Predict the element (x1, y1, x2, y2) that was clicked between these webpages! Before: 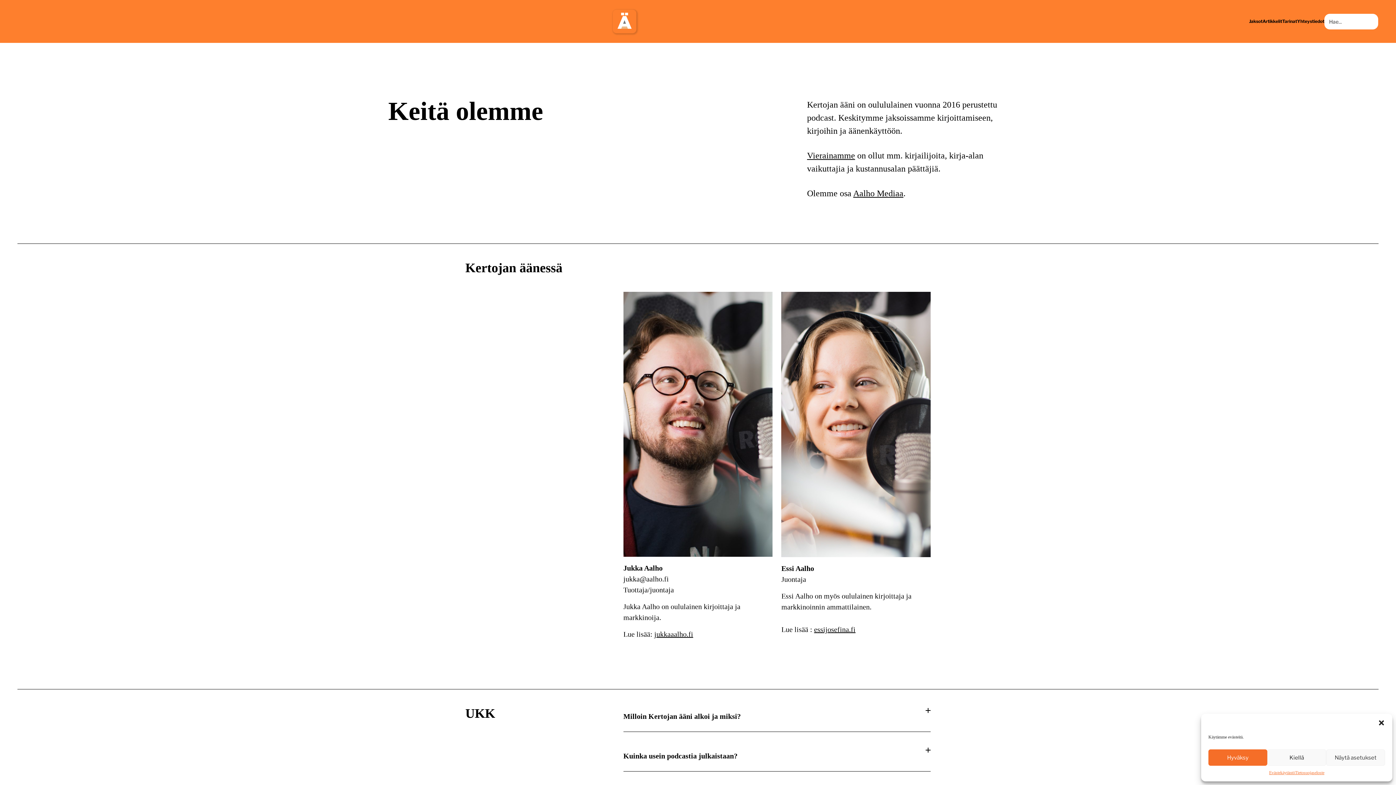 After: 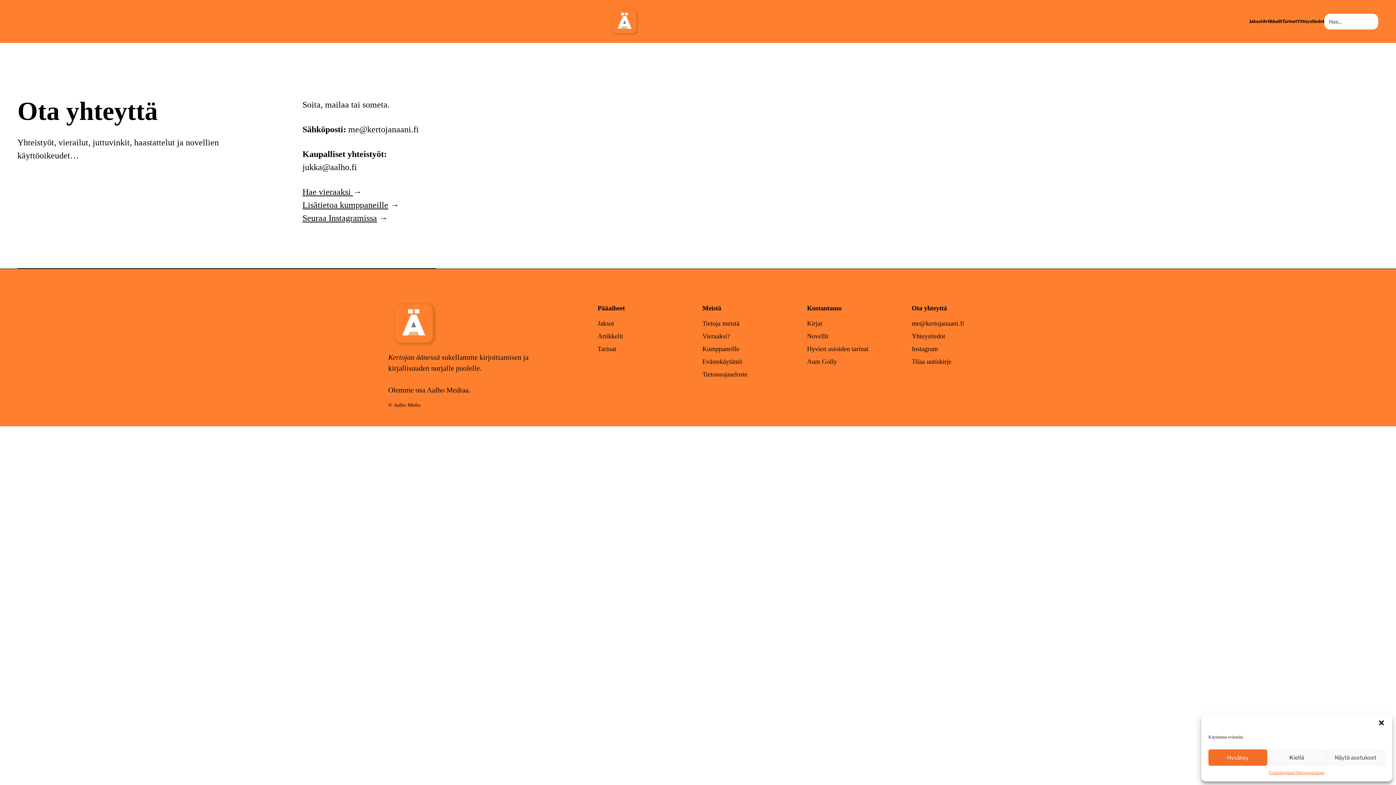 Action: label: Yhteystiedot bbox: (1297, 18, 1324, 24)